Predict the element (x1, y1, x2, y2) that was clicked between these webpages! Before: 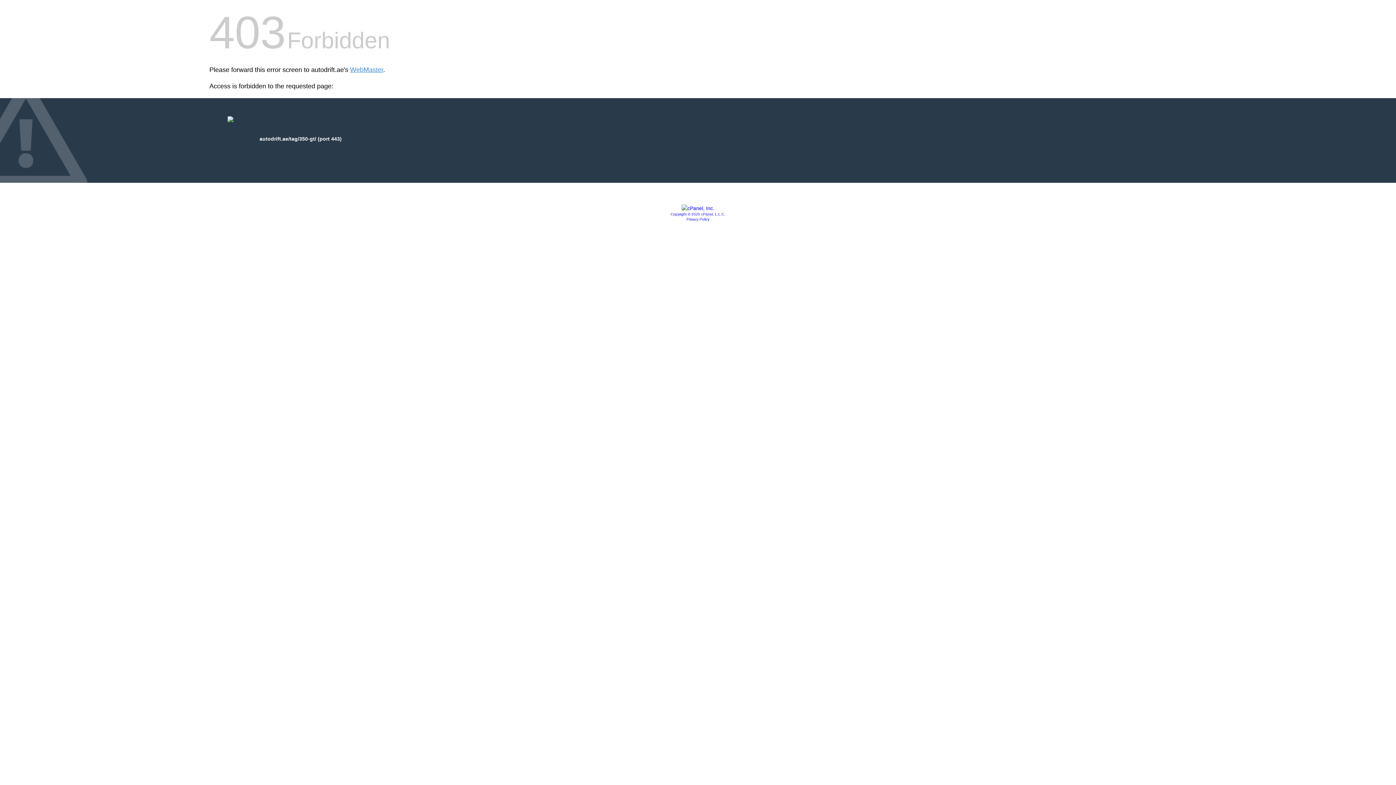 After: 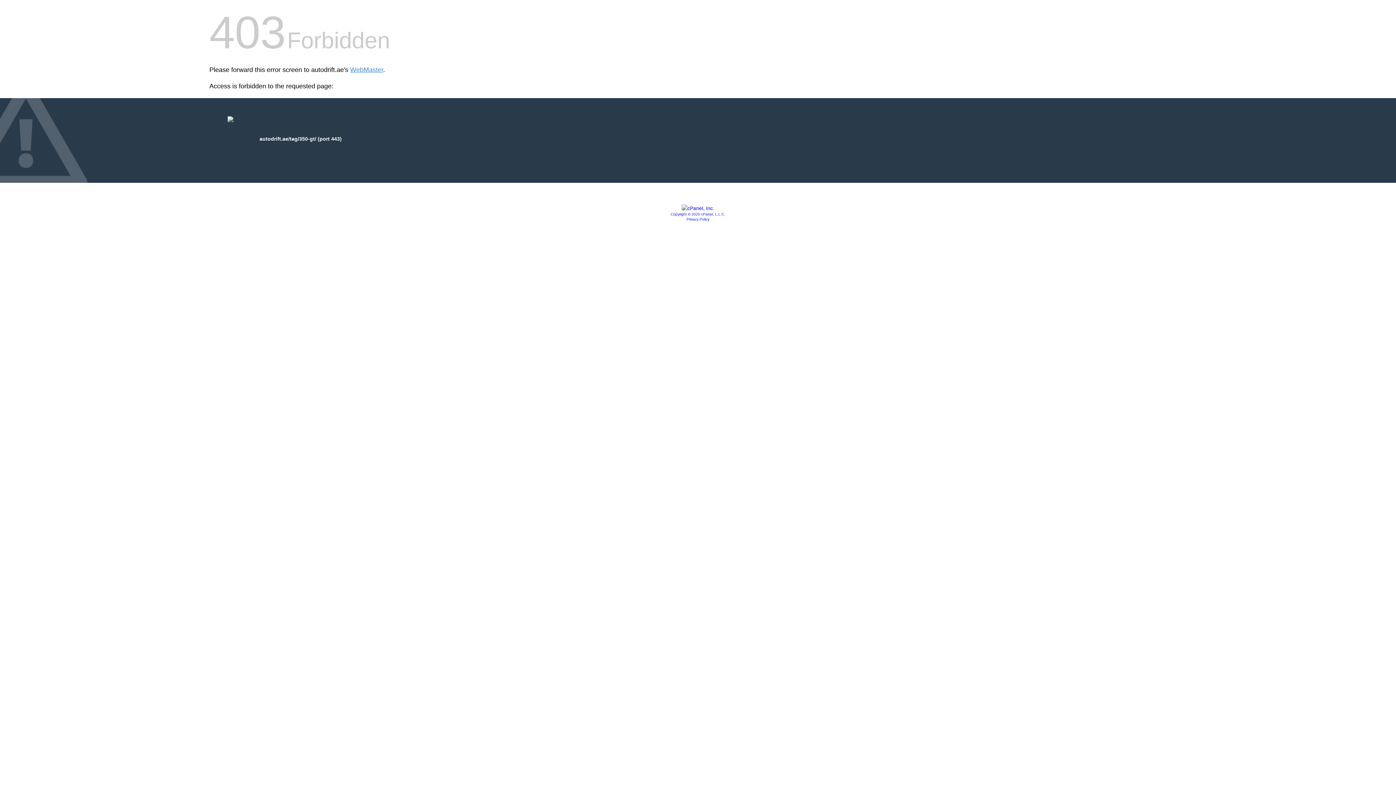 Action: bbox: (681, 205, 714, 211)